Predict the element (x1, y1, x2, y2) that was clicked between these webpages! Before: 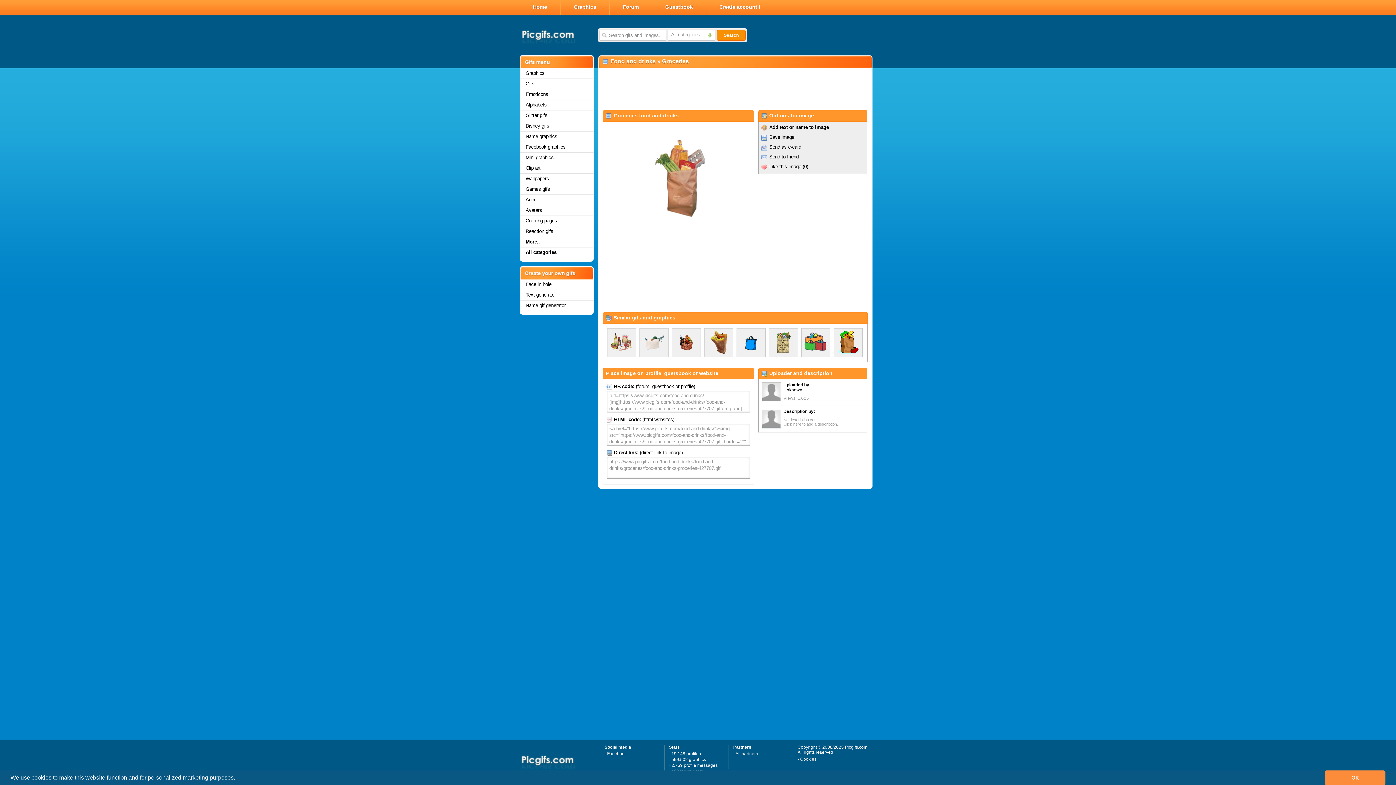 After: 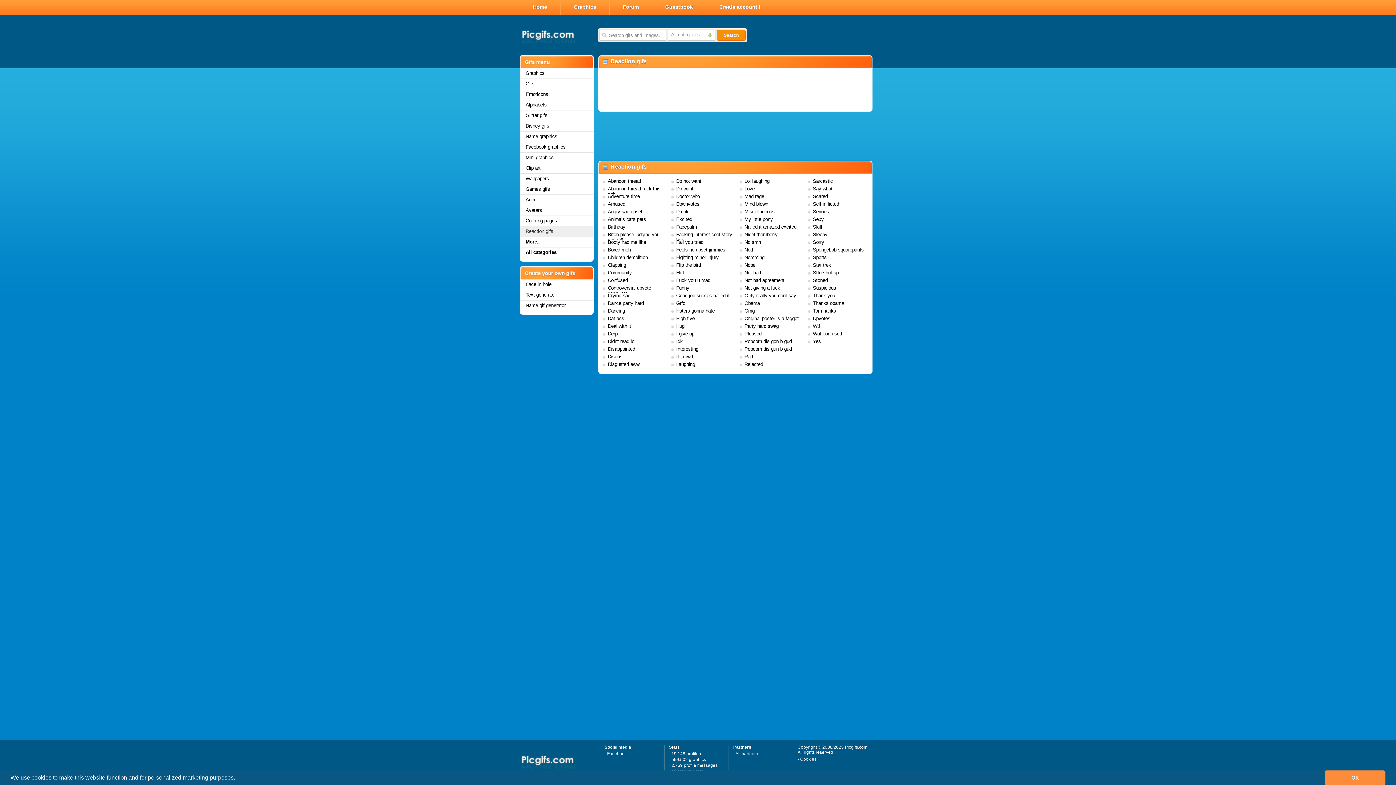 Action: bbox: (520, 226, 593, 237) label: Reaction gifs